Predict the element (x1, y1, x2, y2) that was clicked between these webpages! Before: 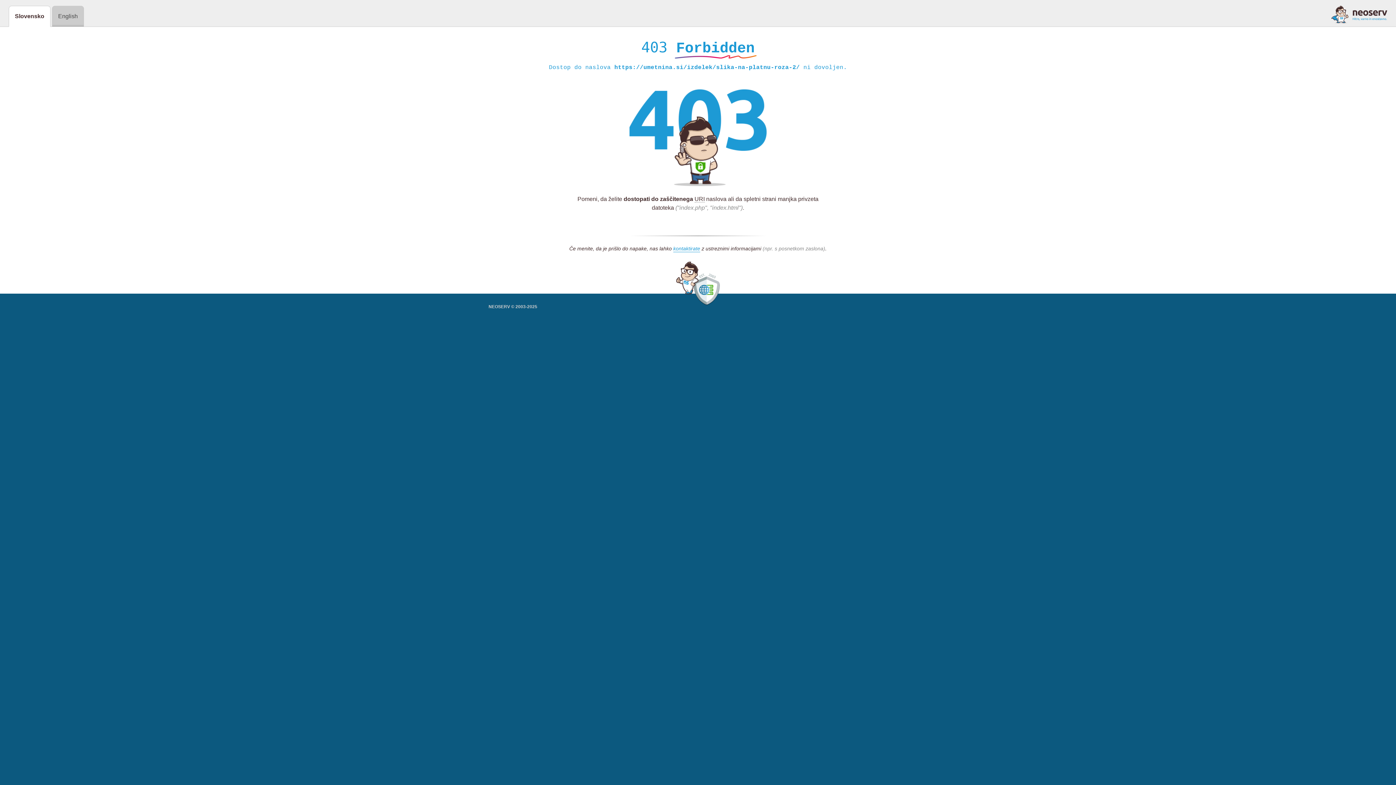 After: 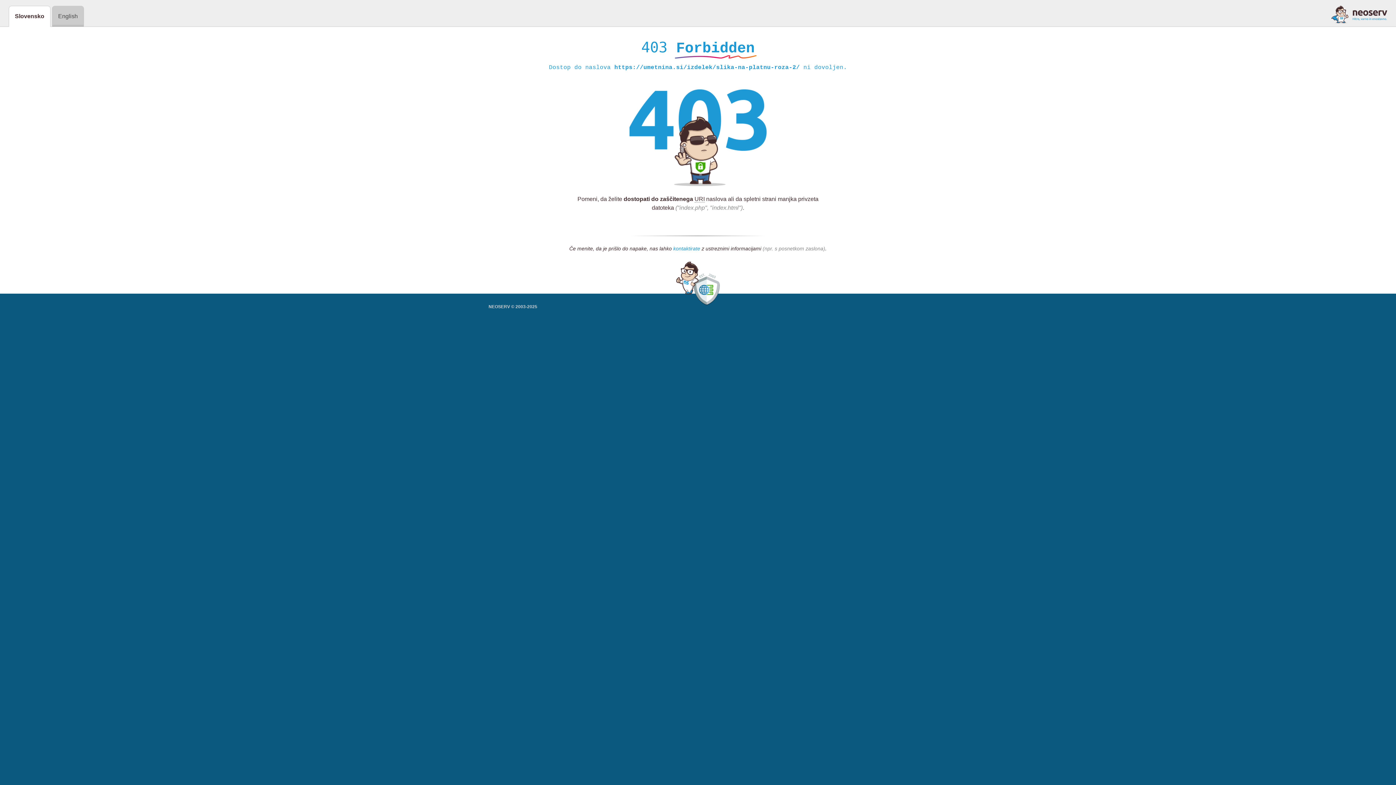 Action: bbox: (673, 245, 700, 252) label: kontaktirate